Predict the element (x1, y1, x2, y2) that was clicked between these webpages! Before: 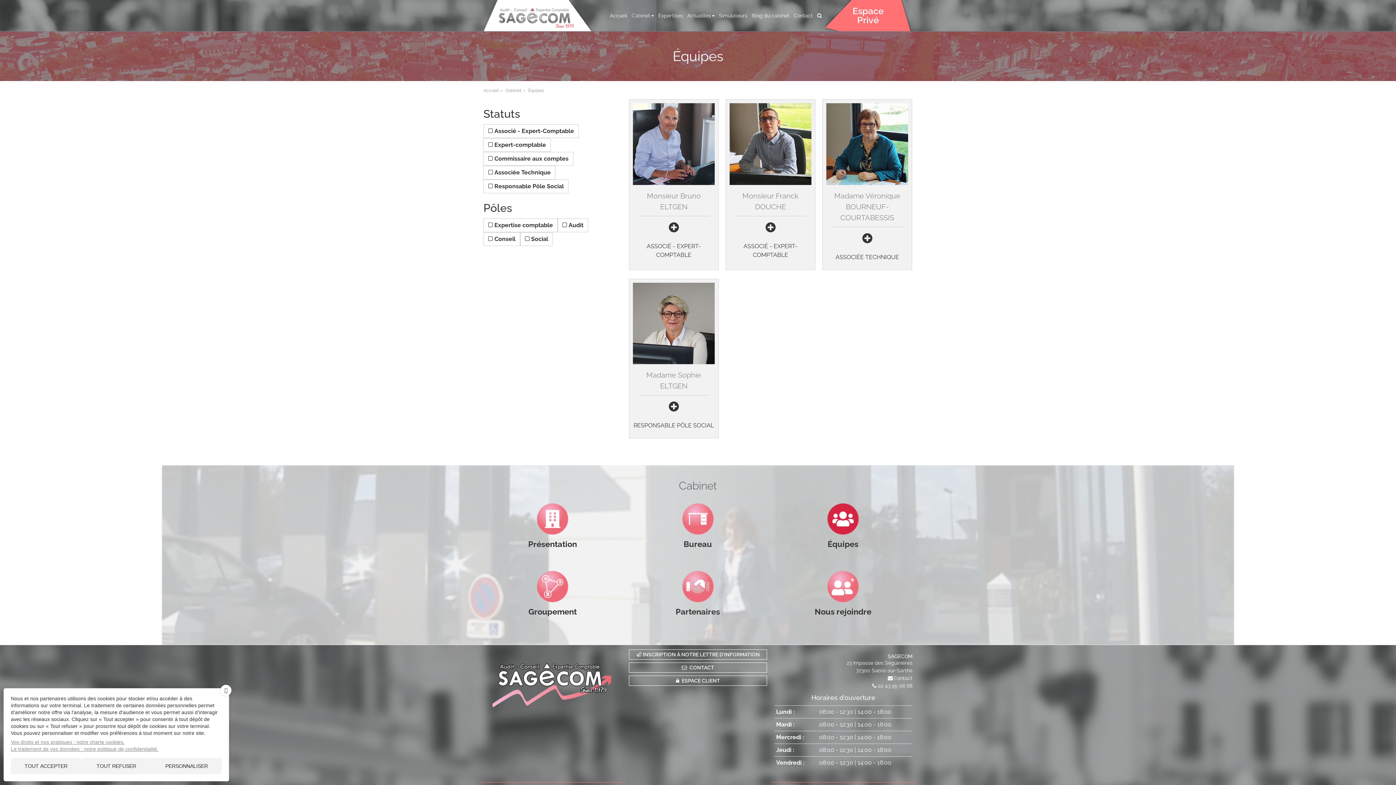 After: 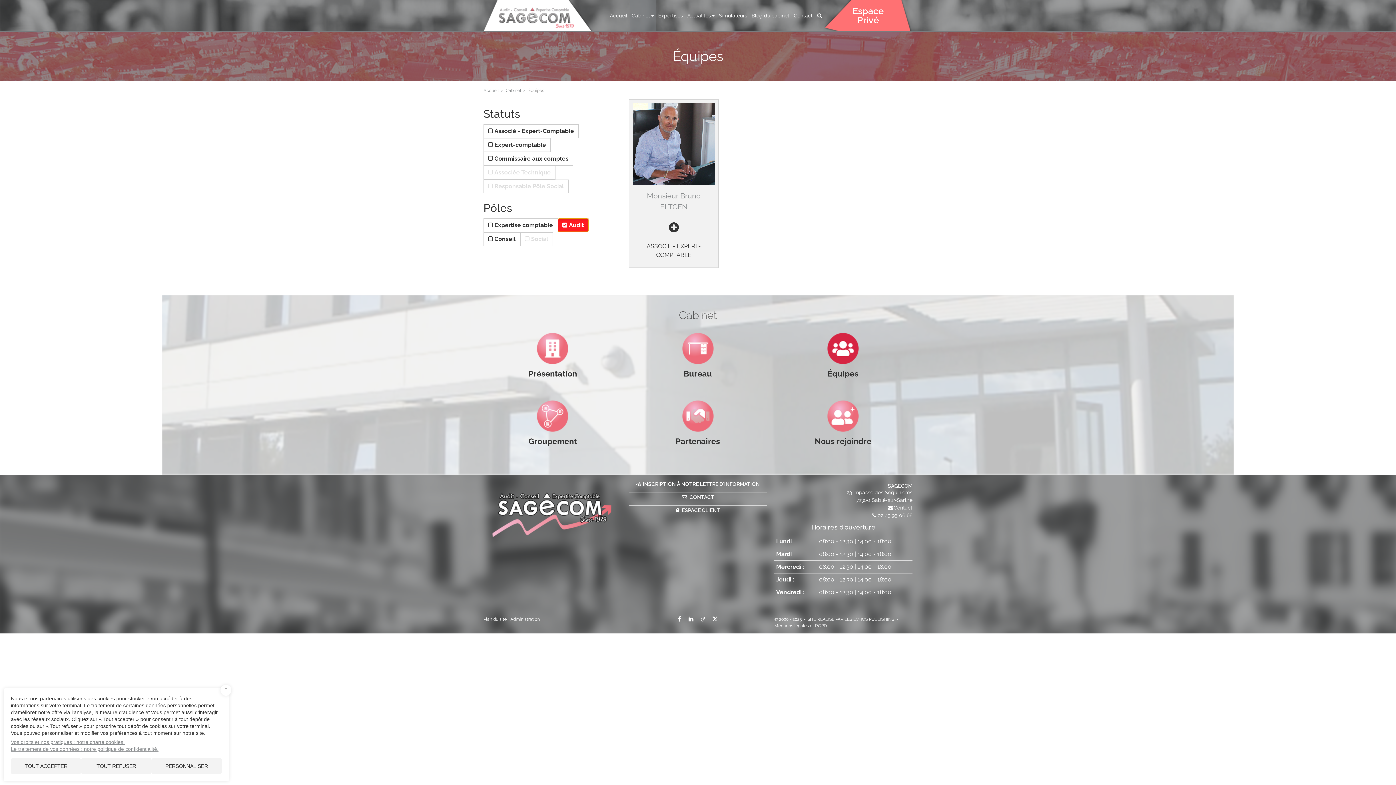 Action: label:  Audit bbox: (557, 218, 588, 232)